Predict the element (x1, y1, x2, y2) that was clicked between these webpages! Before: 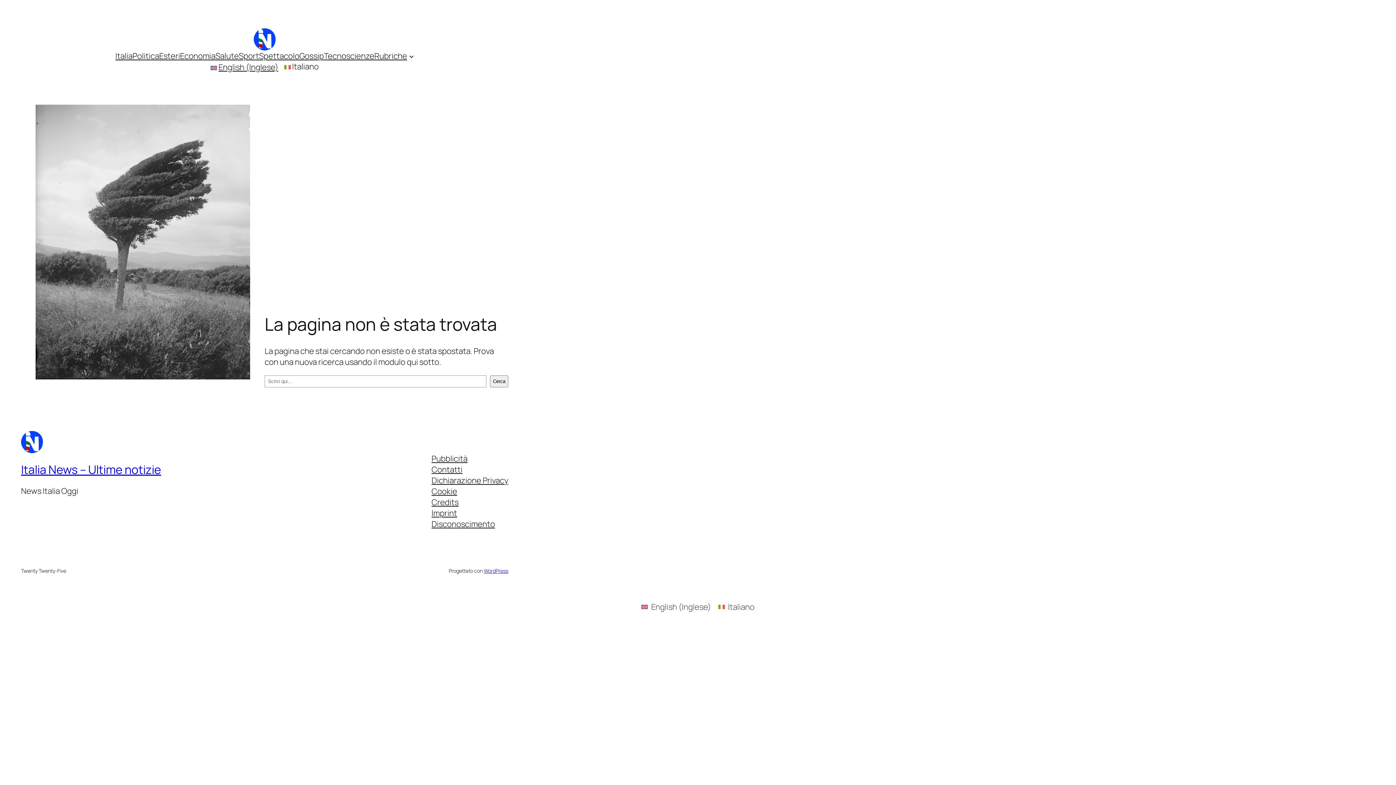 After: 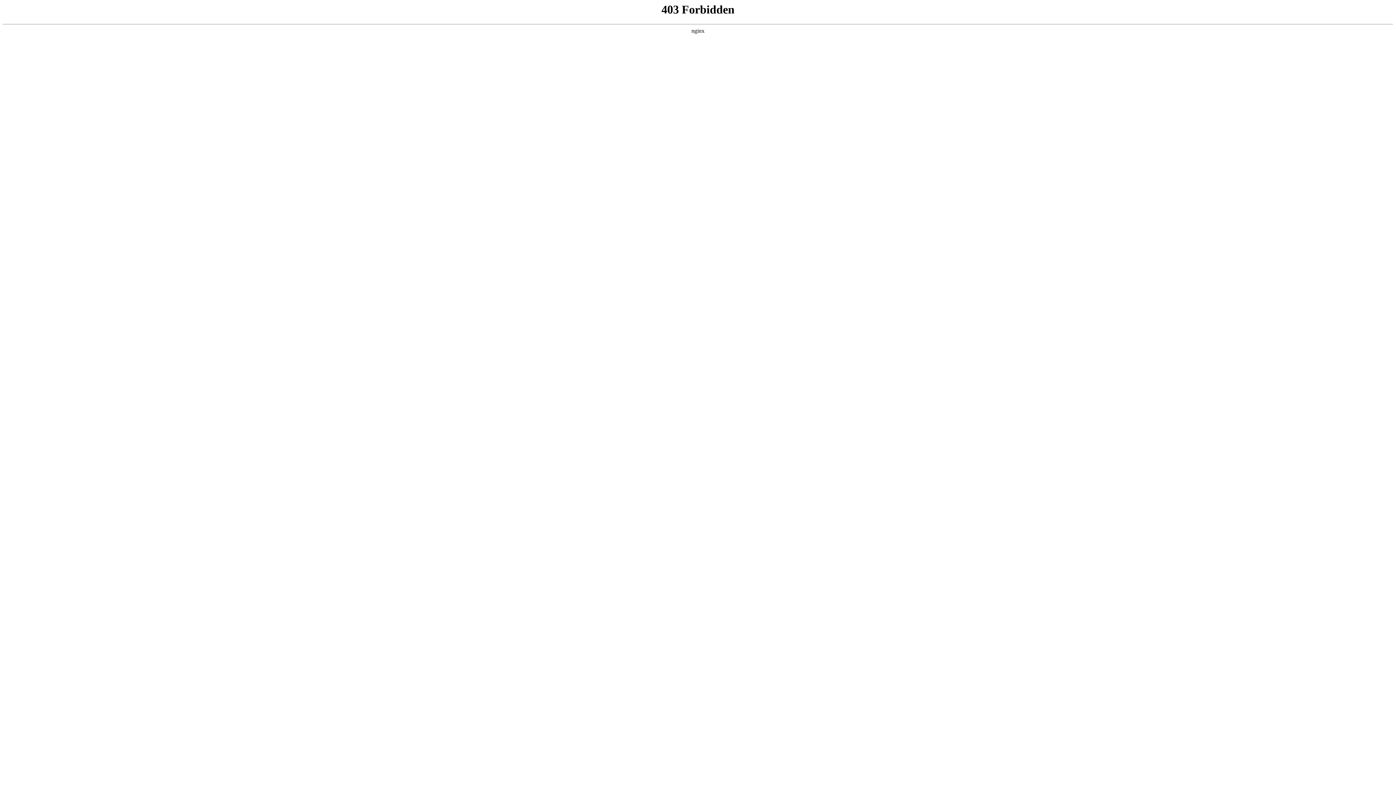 Action: bbox: (483, 567, 508, 574) label: WordPress